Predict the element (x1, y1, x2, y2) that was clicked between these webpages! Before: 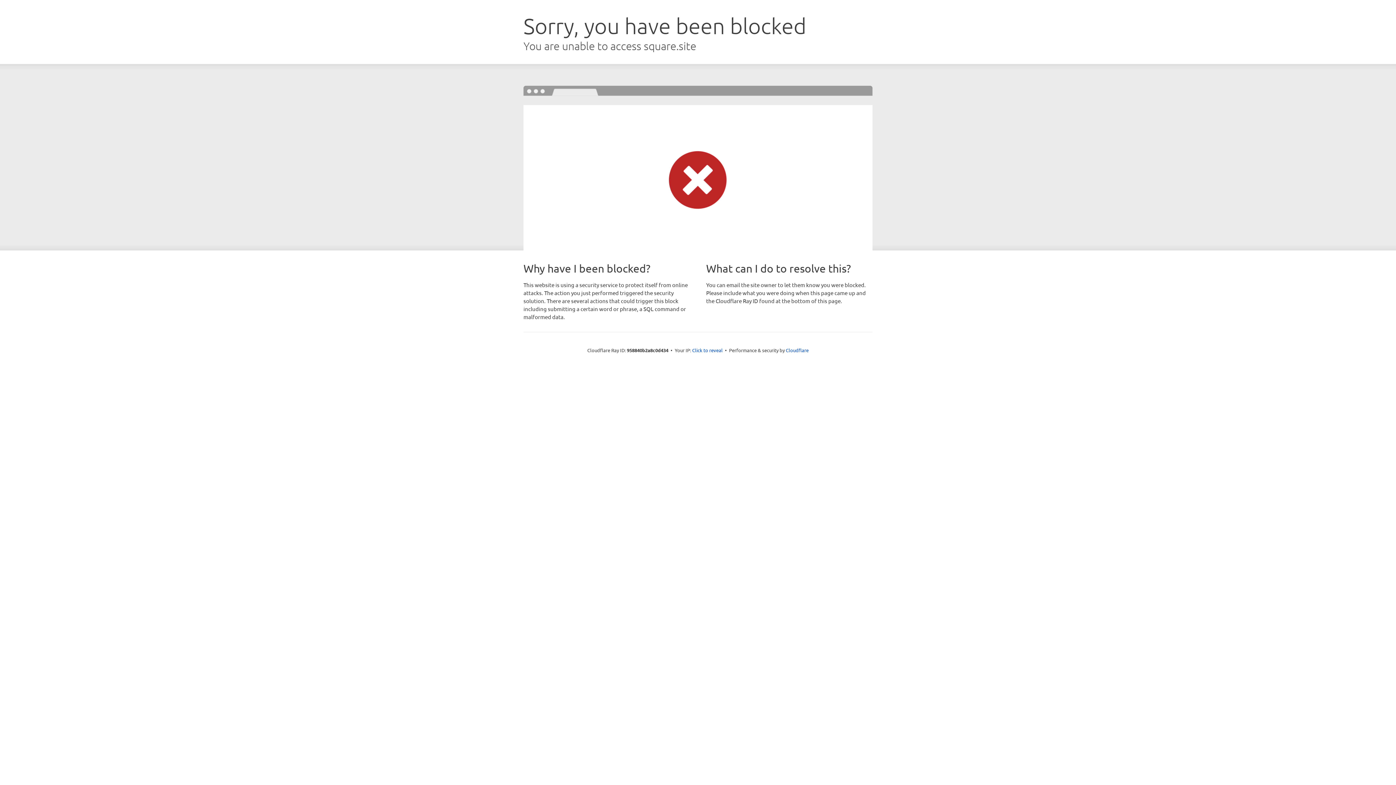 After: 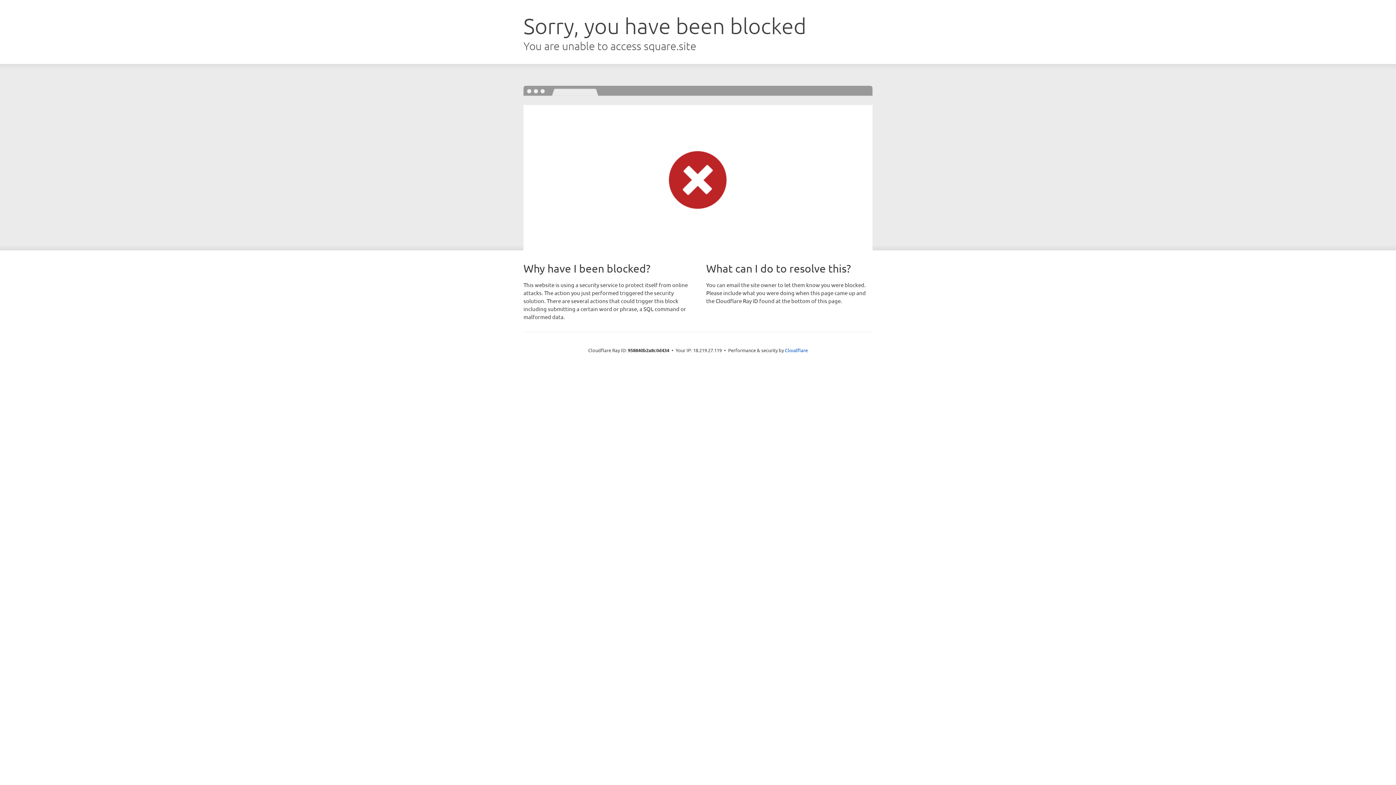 Action: bbox: (692, 346, 722, 353) label: Click to reveal